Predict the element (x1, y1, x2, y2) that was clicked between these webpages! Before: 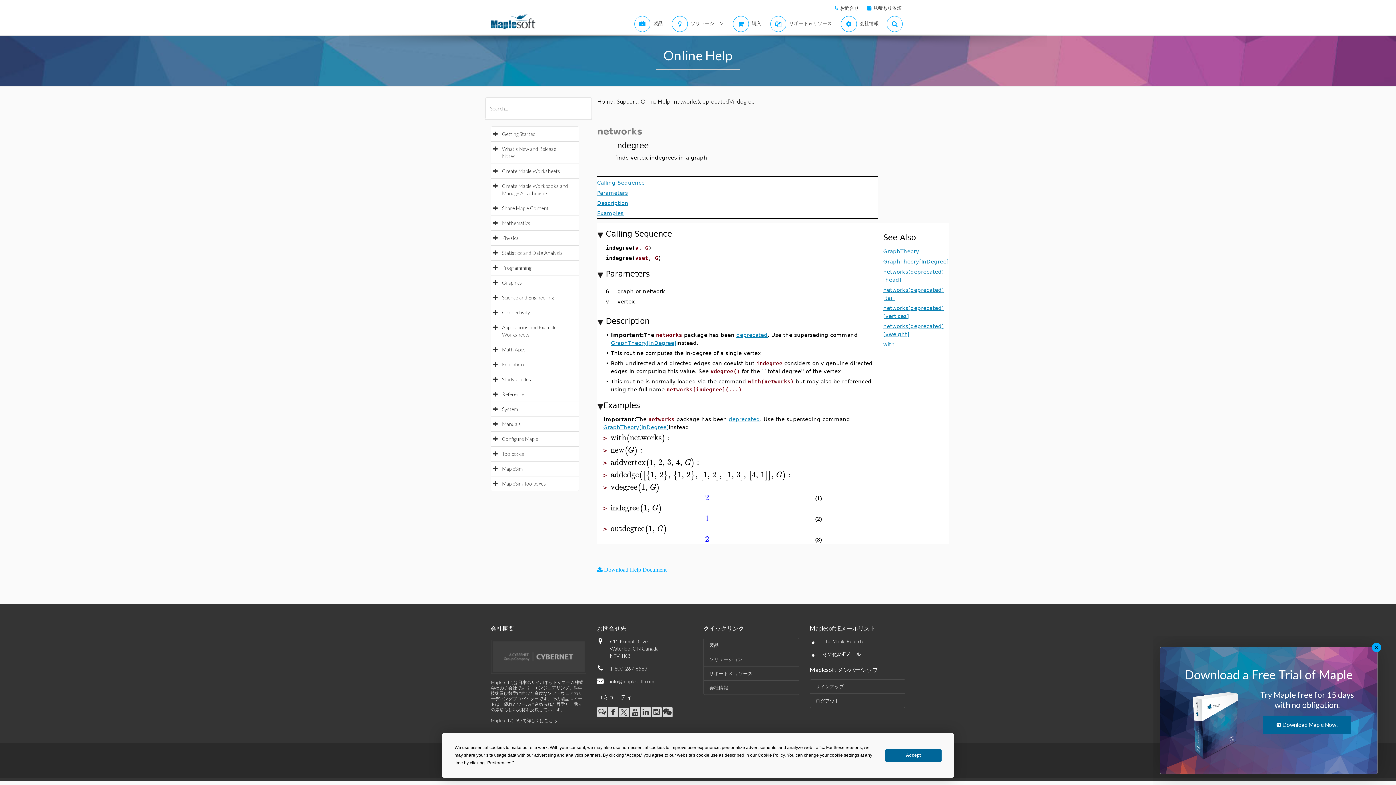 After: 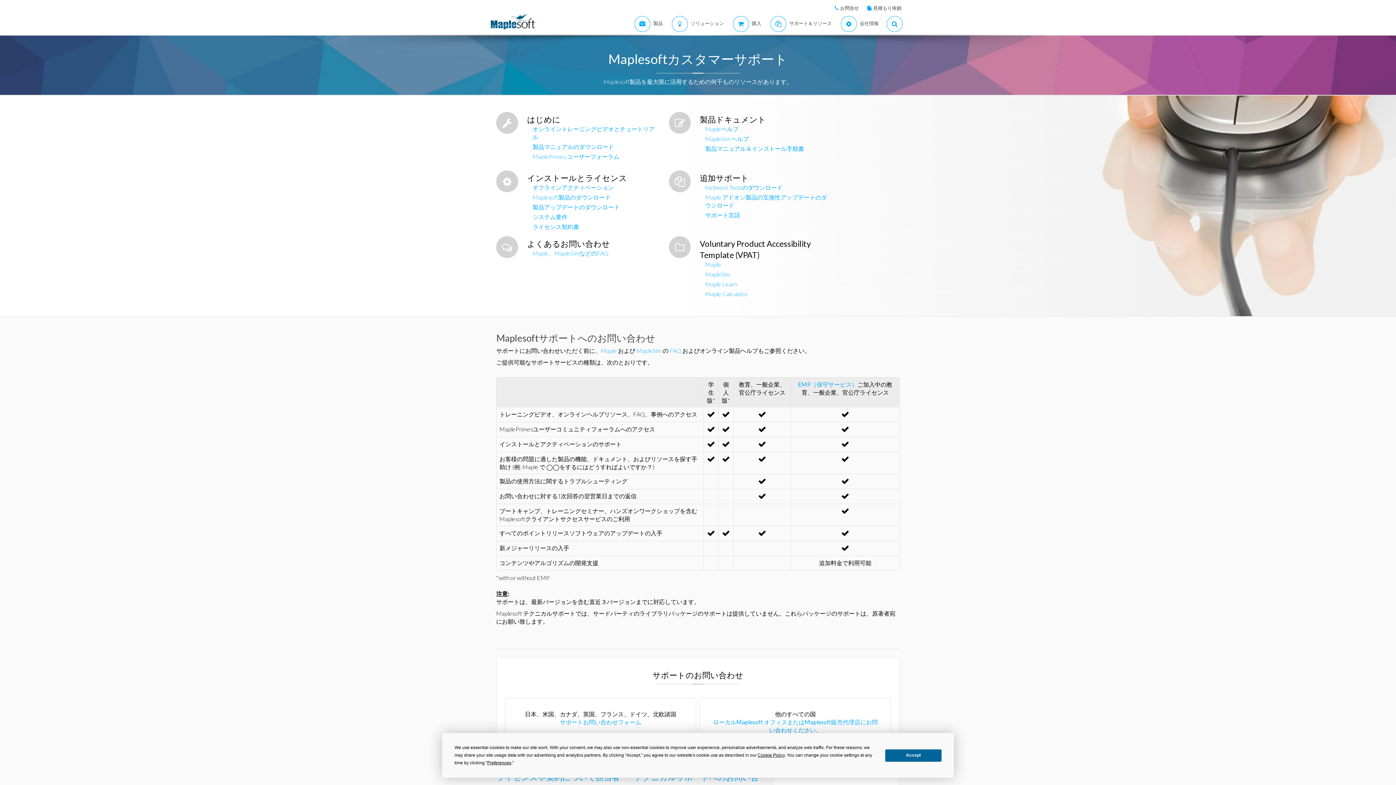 Action: bbox: (616, 97, 637, 104) label: Support